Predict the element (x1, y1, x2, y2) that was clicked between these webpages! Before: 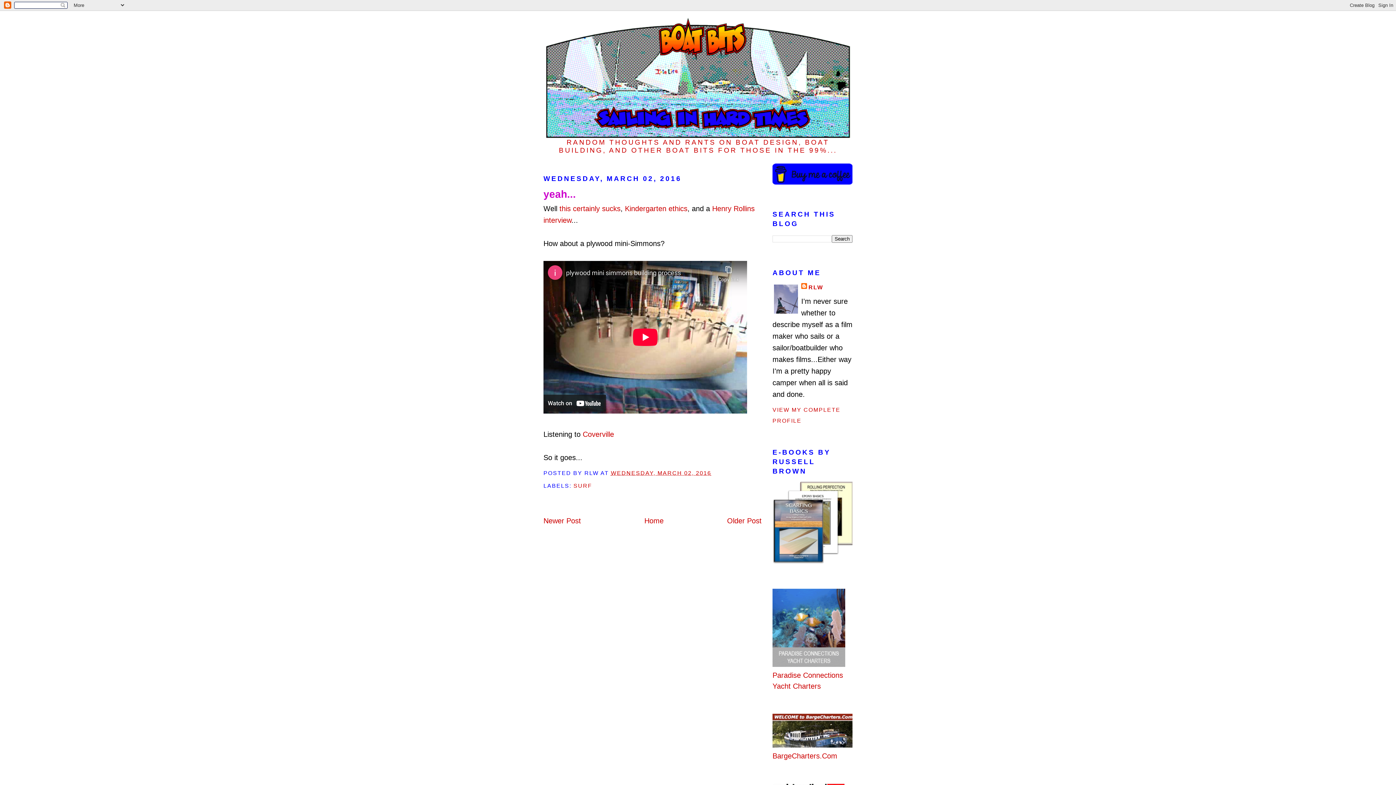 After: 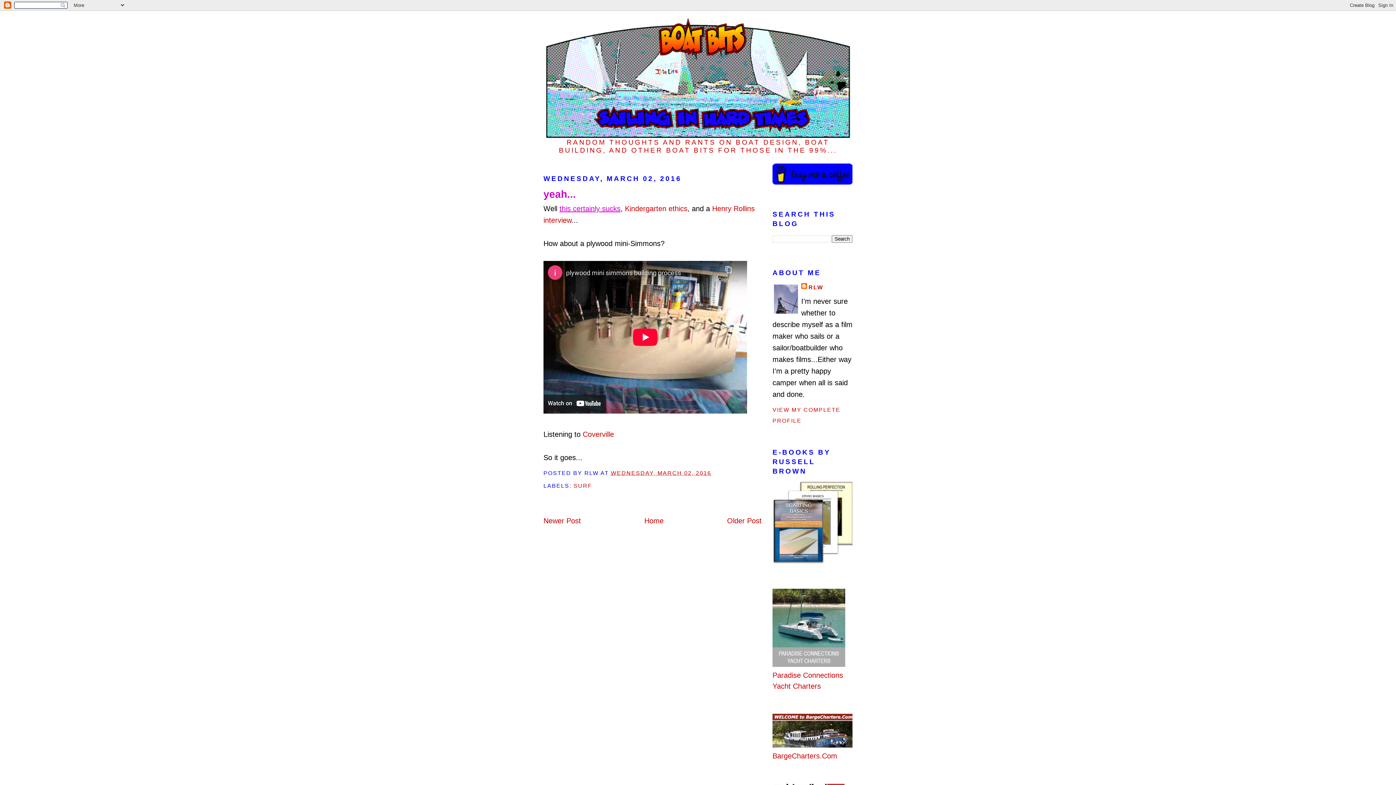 Action: bbox: (559, 204, 620, 212) label: this certainly sucks